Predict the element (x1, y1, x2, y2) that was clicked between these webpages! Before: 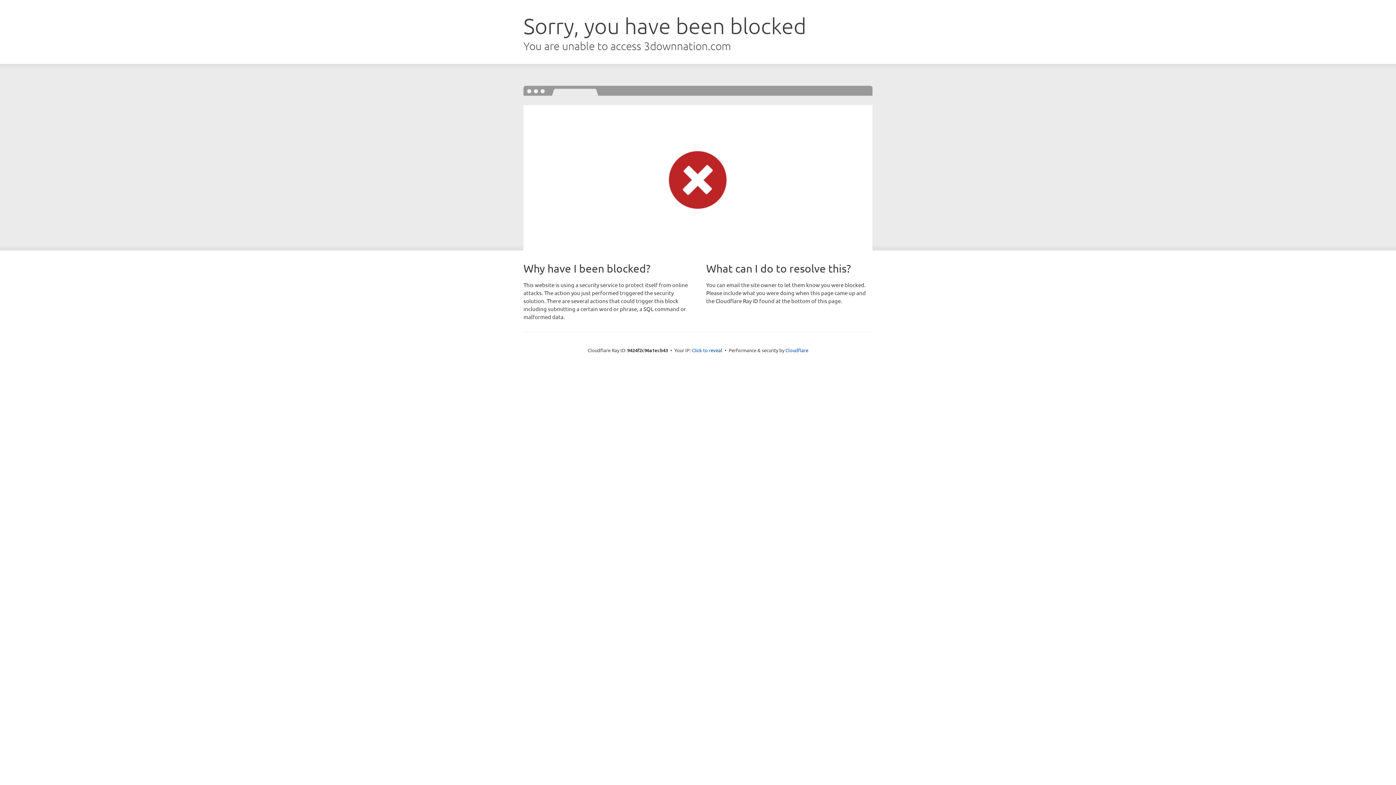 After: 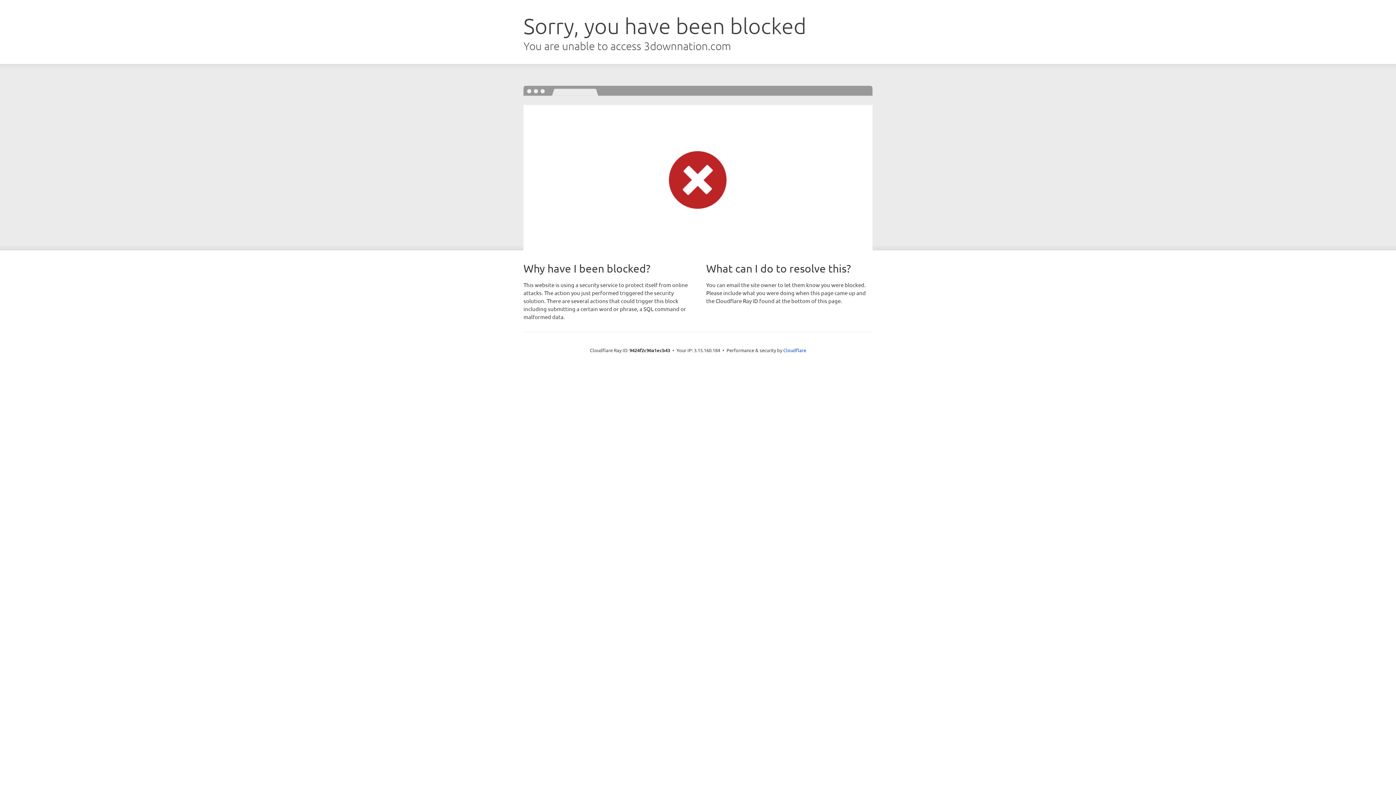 Action: bbox: (692, 346, 722, 353) label: Click to reveal